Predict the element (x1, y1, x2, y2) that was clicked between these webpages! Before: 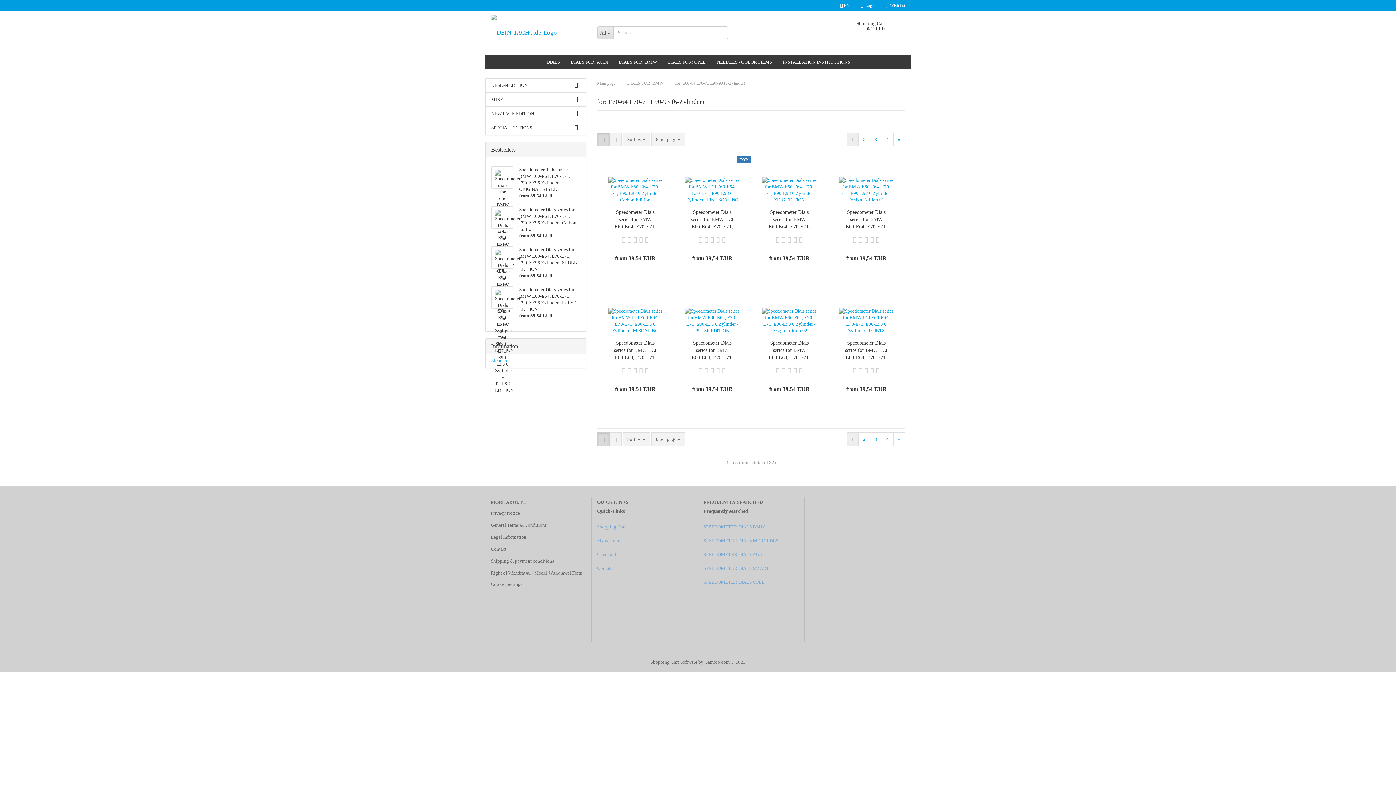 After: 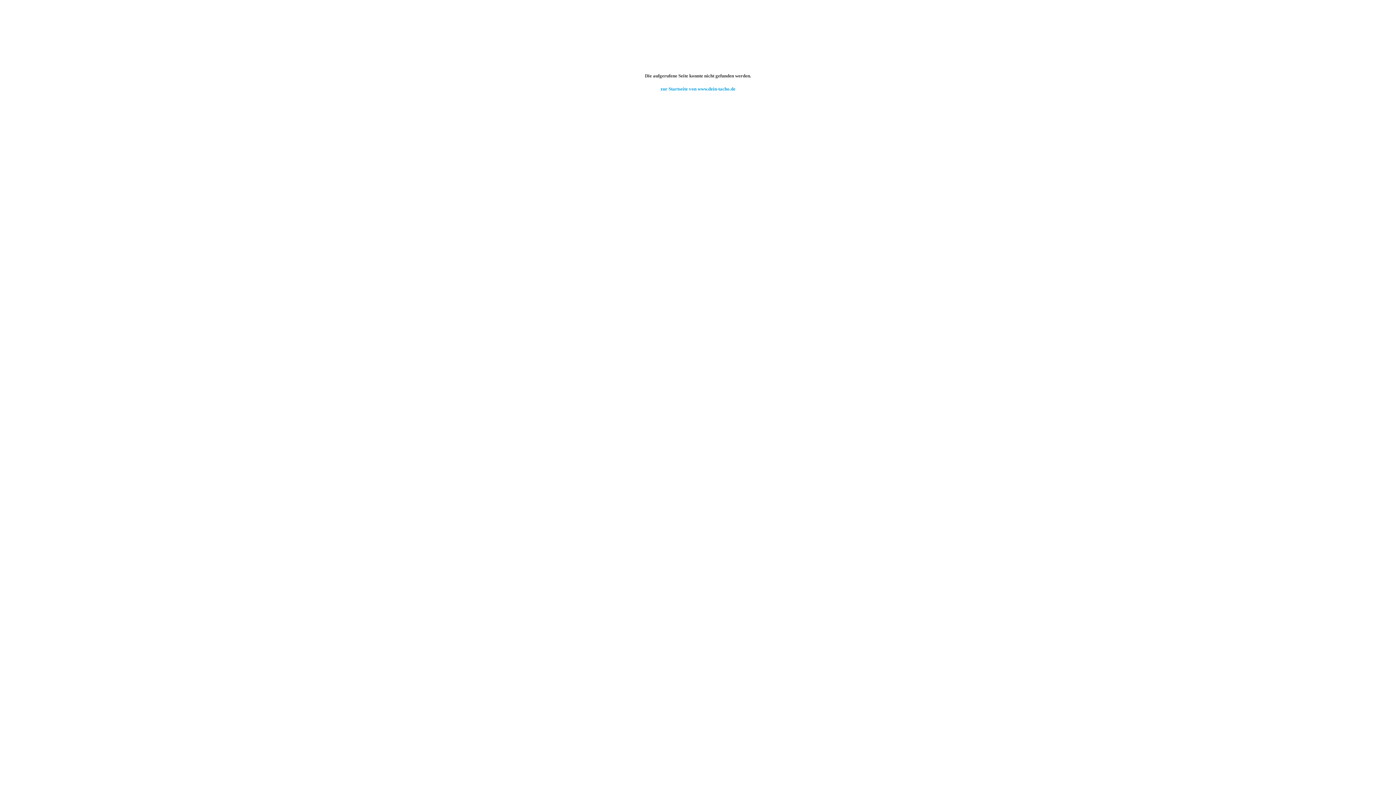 Action: bbox: (703, 538, 778, 543) label: SPEEDOMETER DIALS MERCEDES